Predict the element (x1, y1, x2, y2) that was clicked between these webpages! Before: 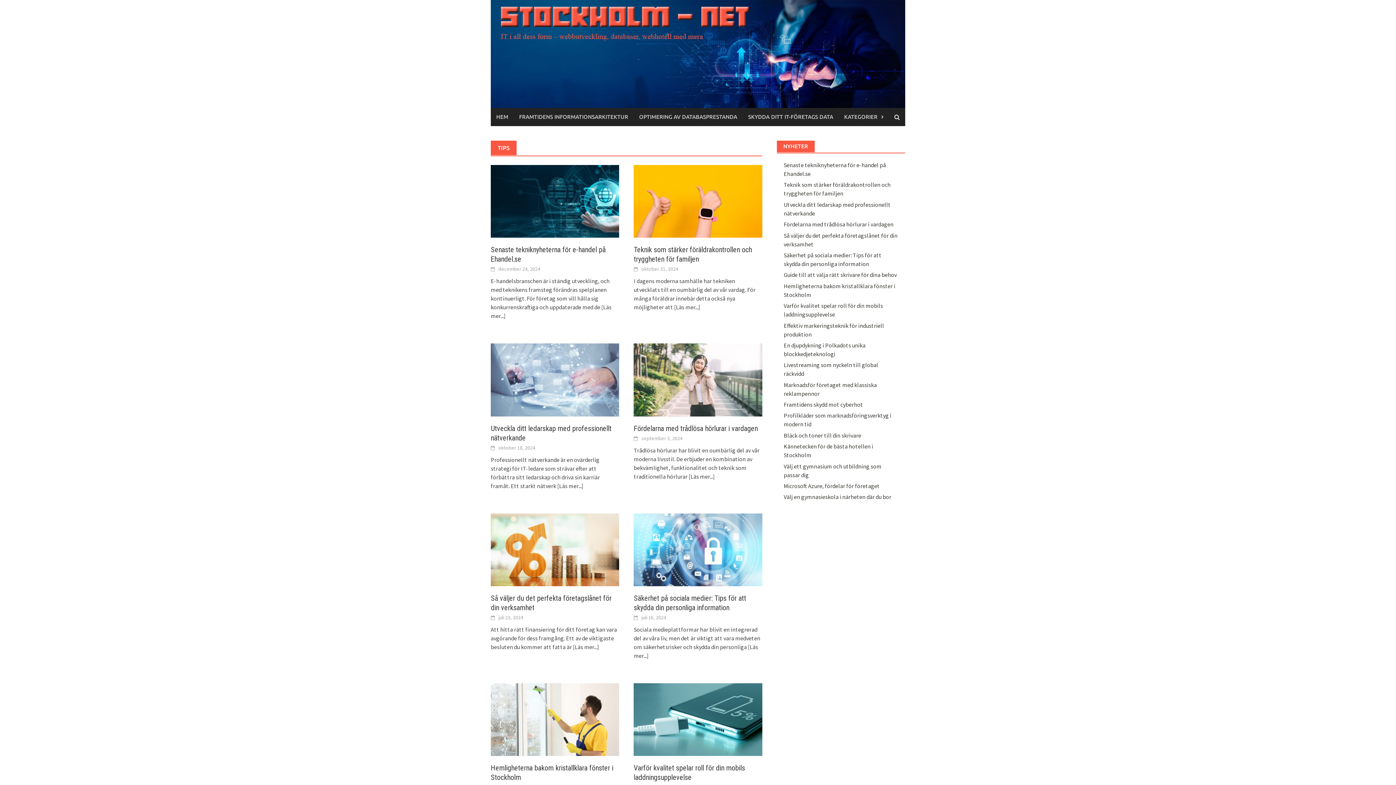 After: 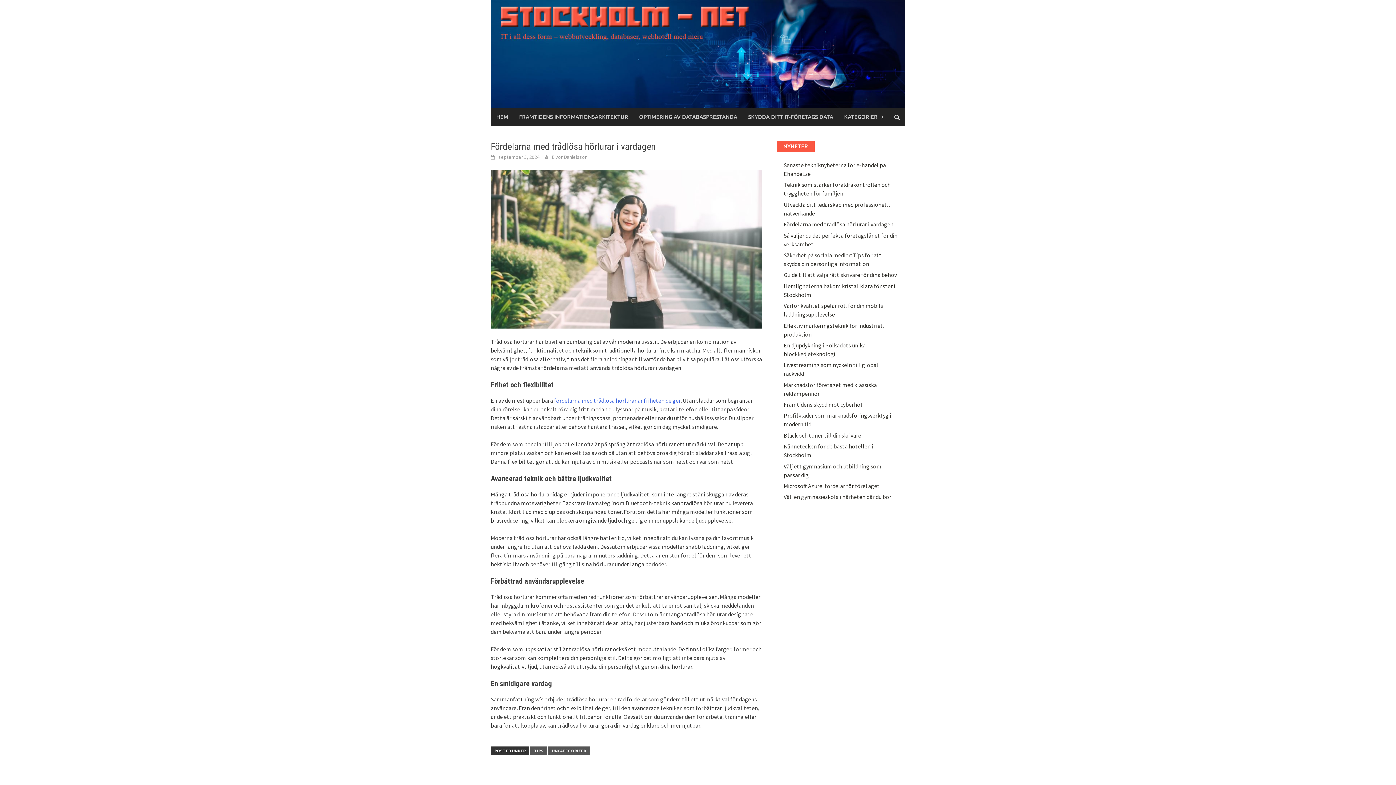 Action: bbox: (633, 375, 762, 383)